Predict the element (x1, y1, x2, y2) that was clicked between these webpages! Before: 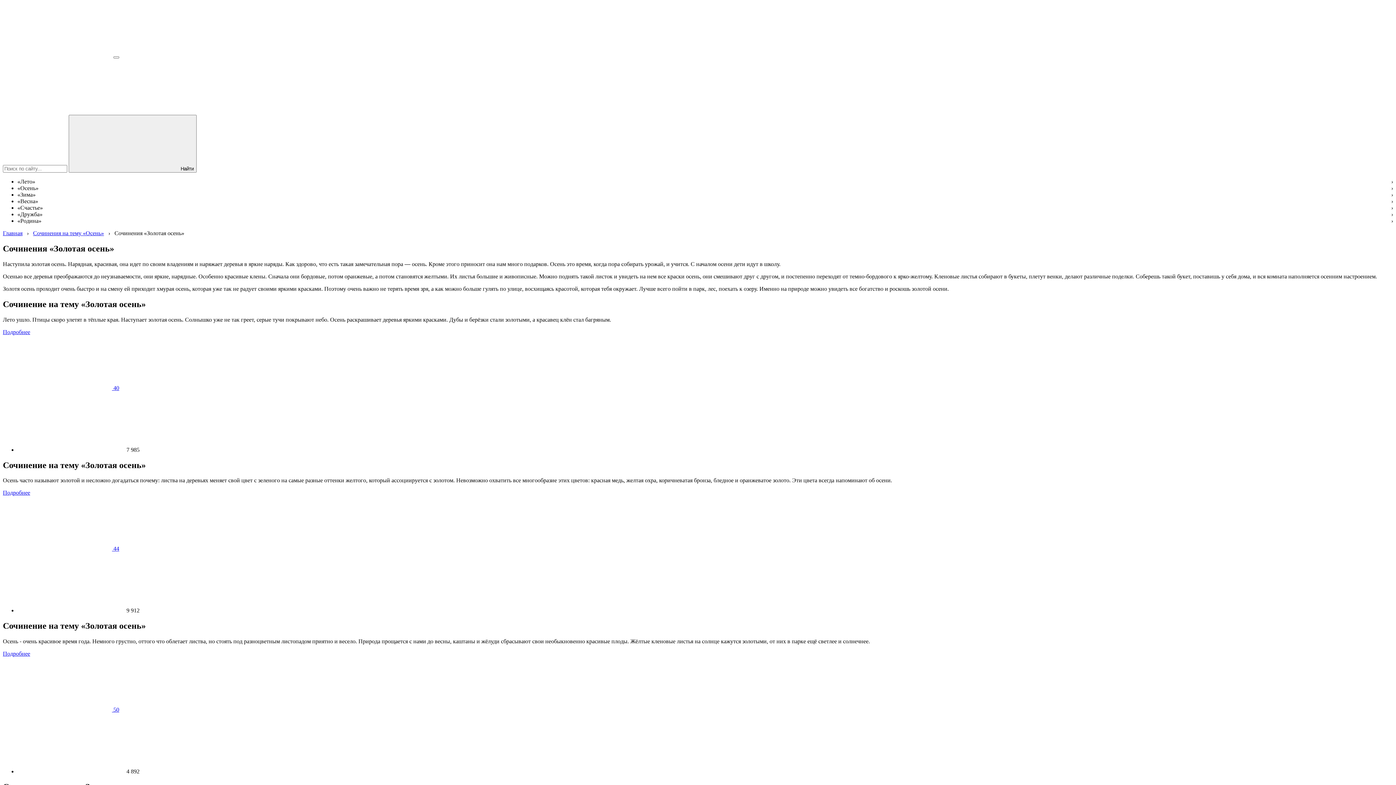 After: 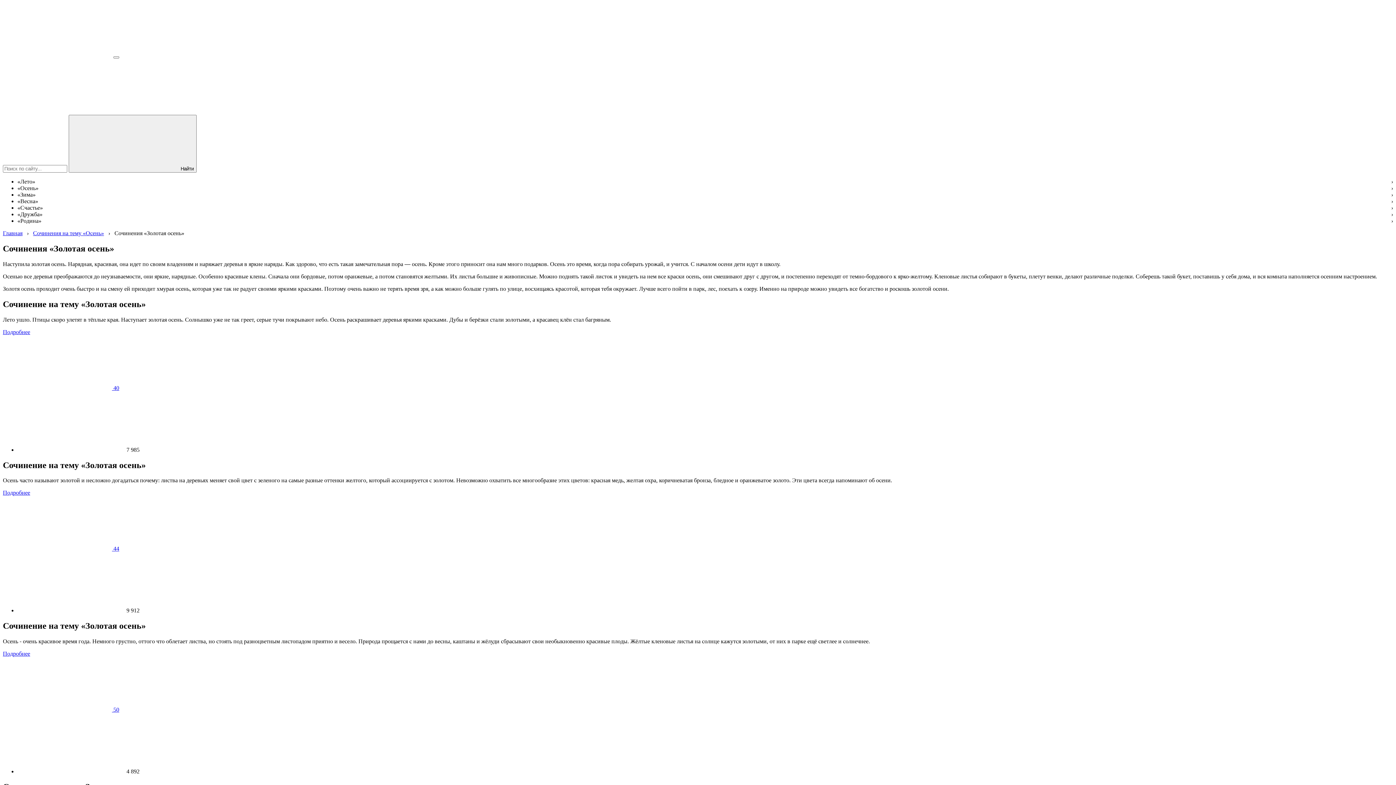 Action: bbox: (2, 108, 112, 114)